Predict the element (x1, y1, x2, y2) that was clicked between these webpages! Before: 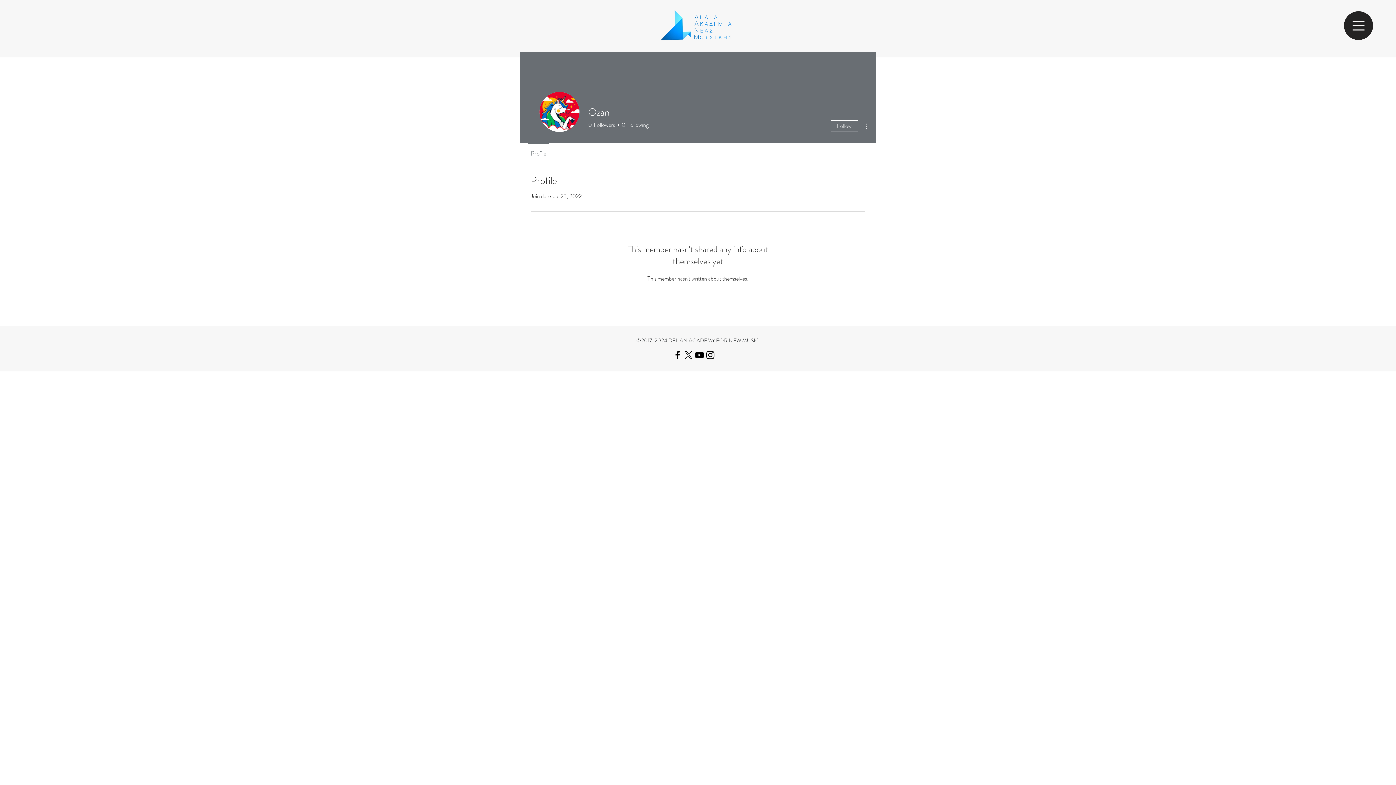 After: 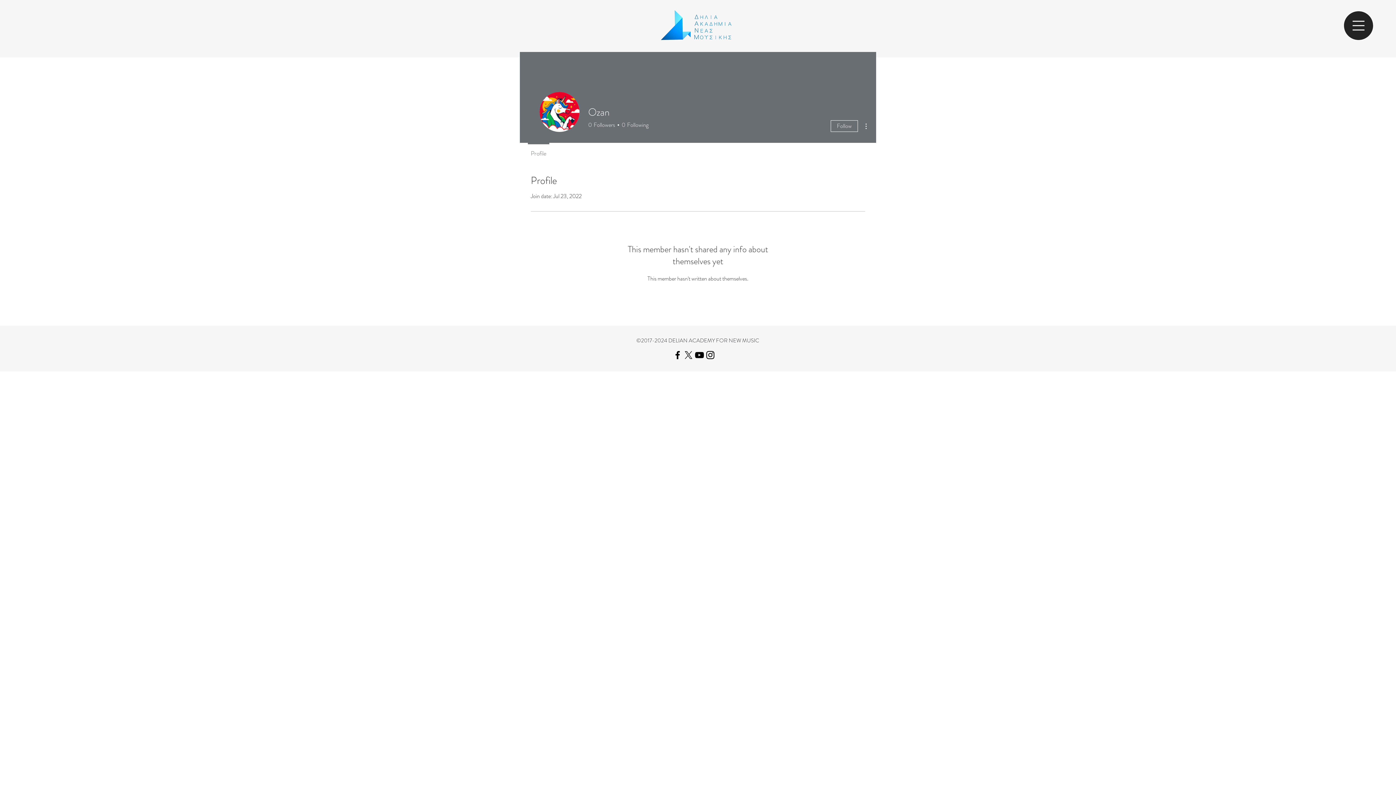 Action: label: Instagram bbox: (705, 349, 716, 360)